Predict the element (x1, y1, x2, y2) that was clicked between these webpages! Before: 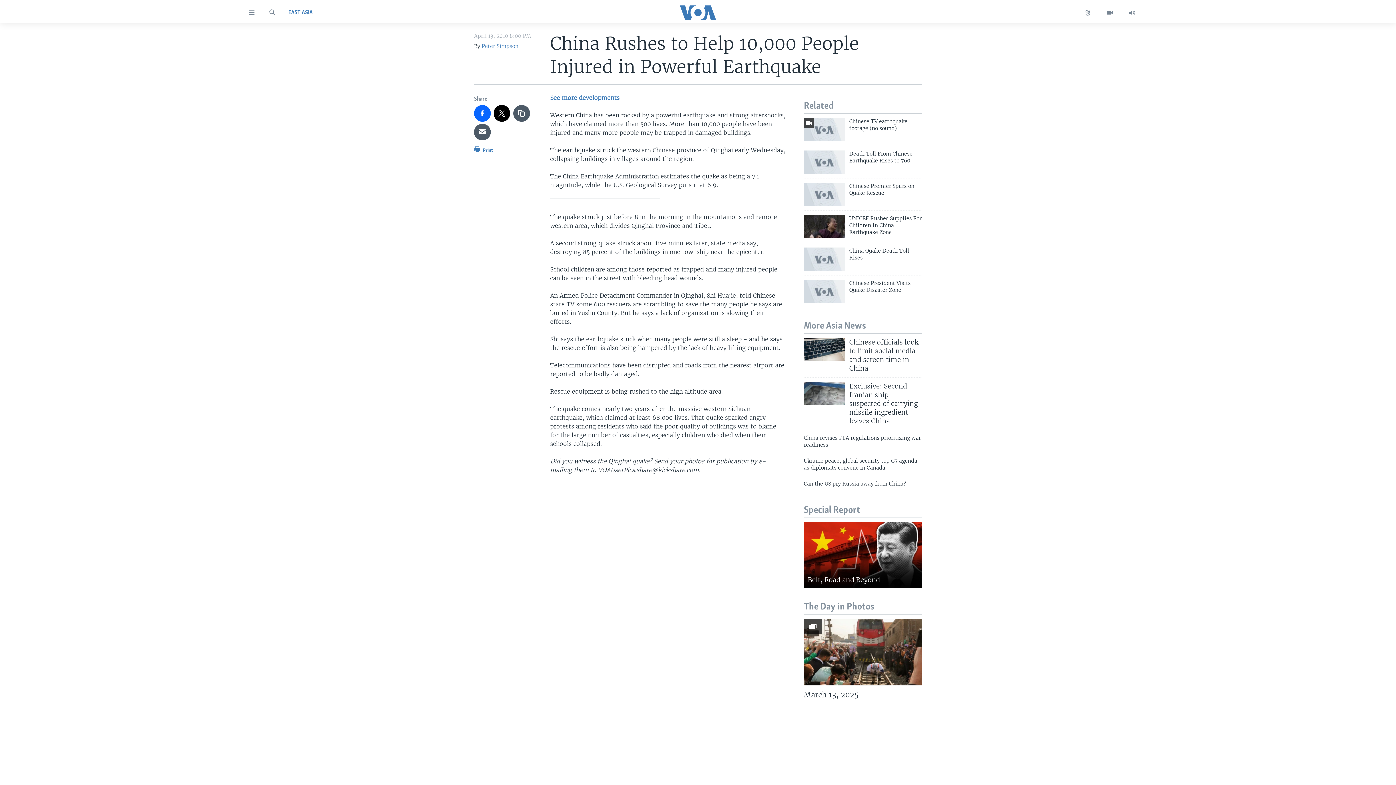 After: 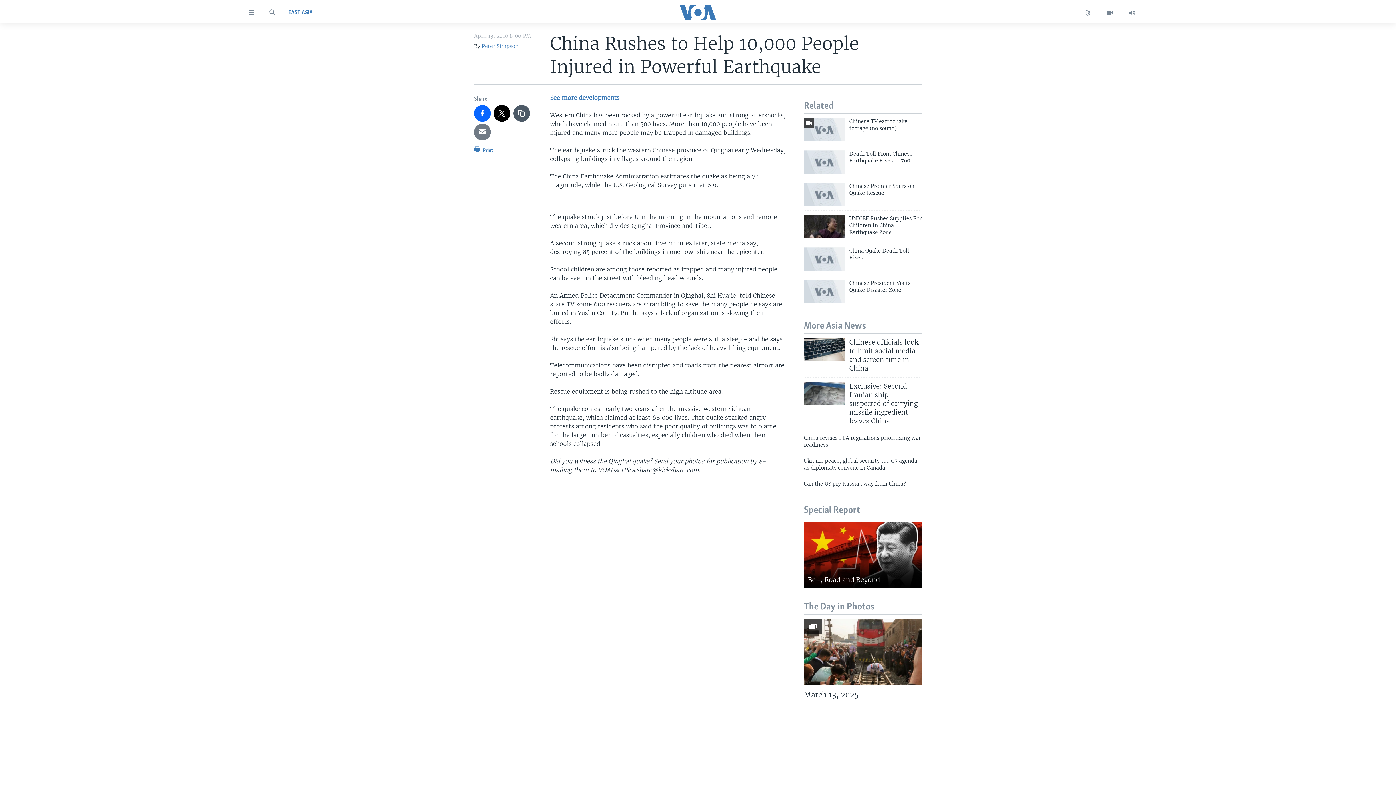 Action: bbox: (474, 123, 490, 140)